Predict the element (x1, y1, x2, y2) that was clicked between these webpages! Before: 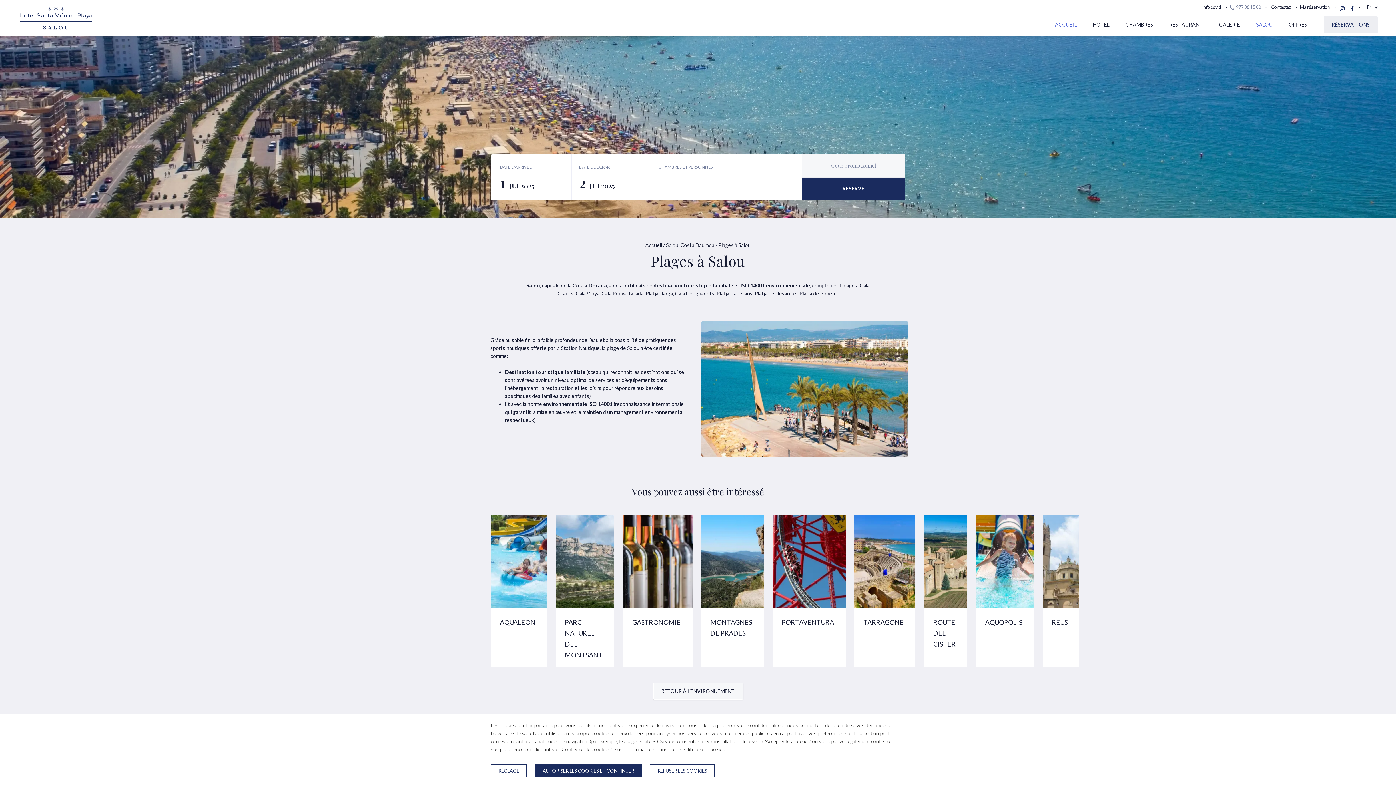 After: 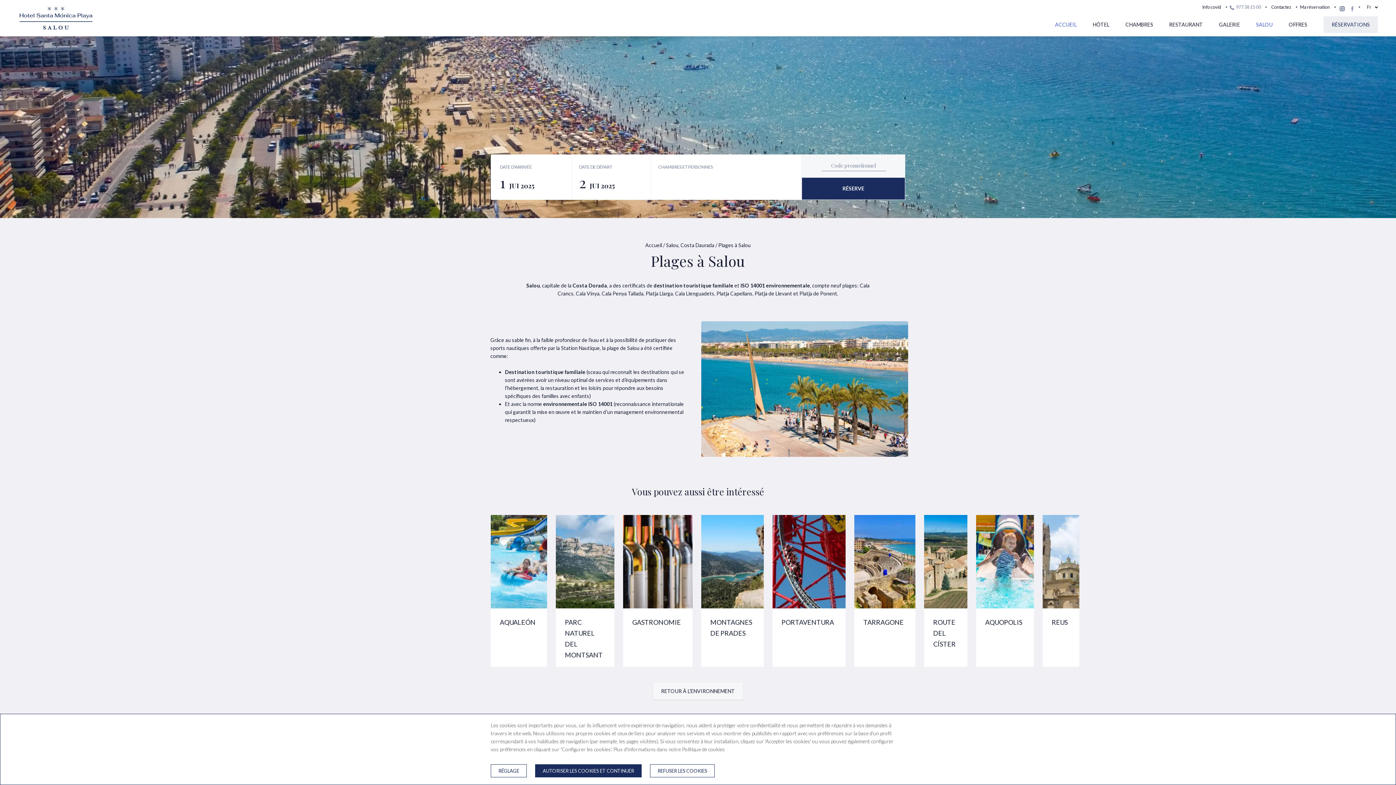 Action: bbox: (1349, 5, 1356, 12)